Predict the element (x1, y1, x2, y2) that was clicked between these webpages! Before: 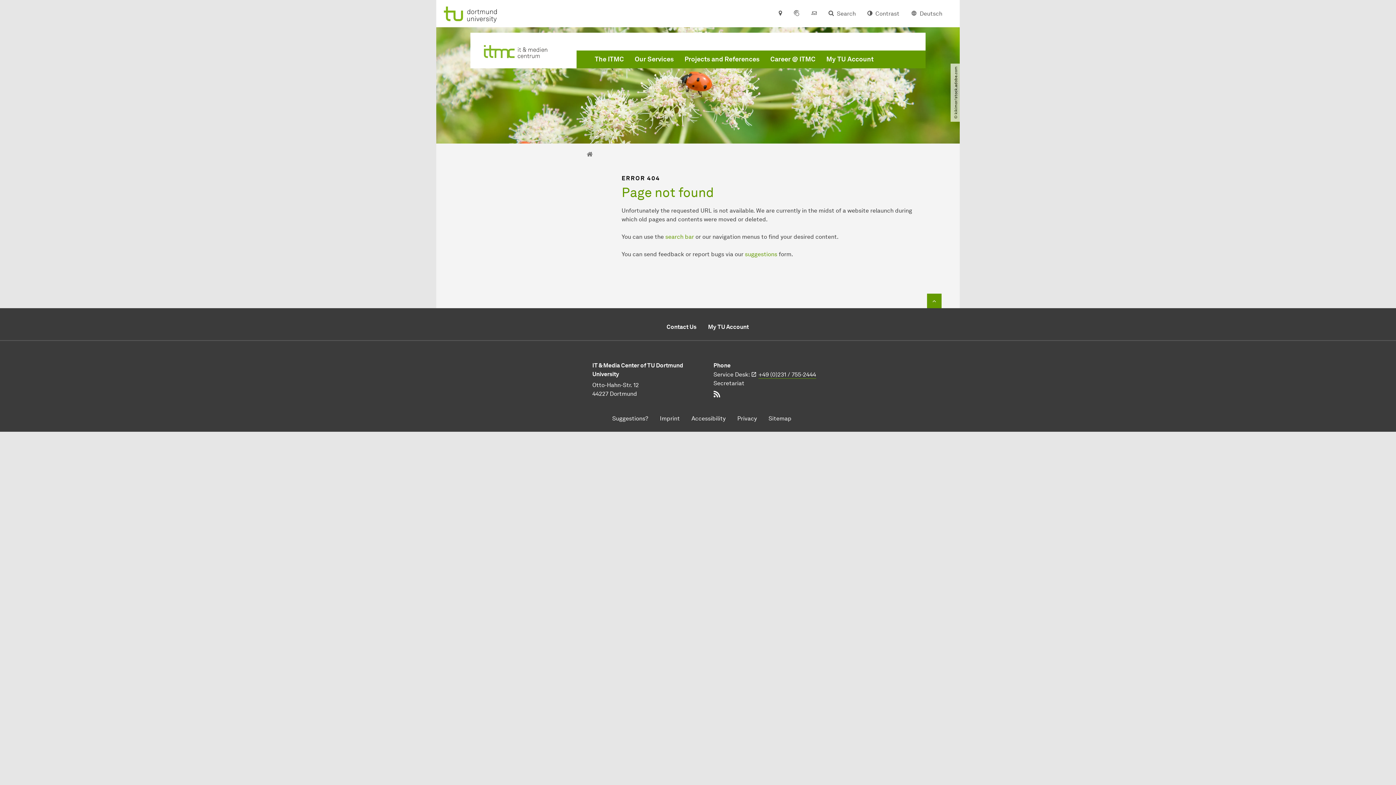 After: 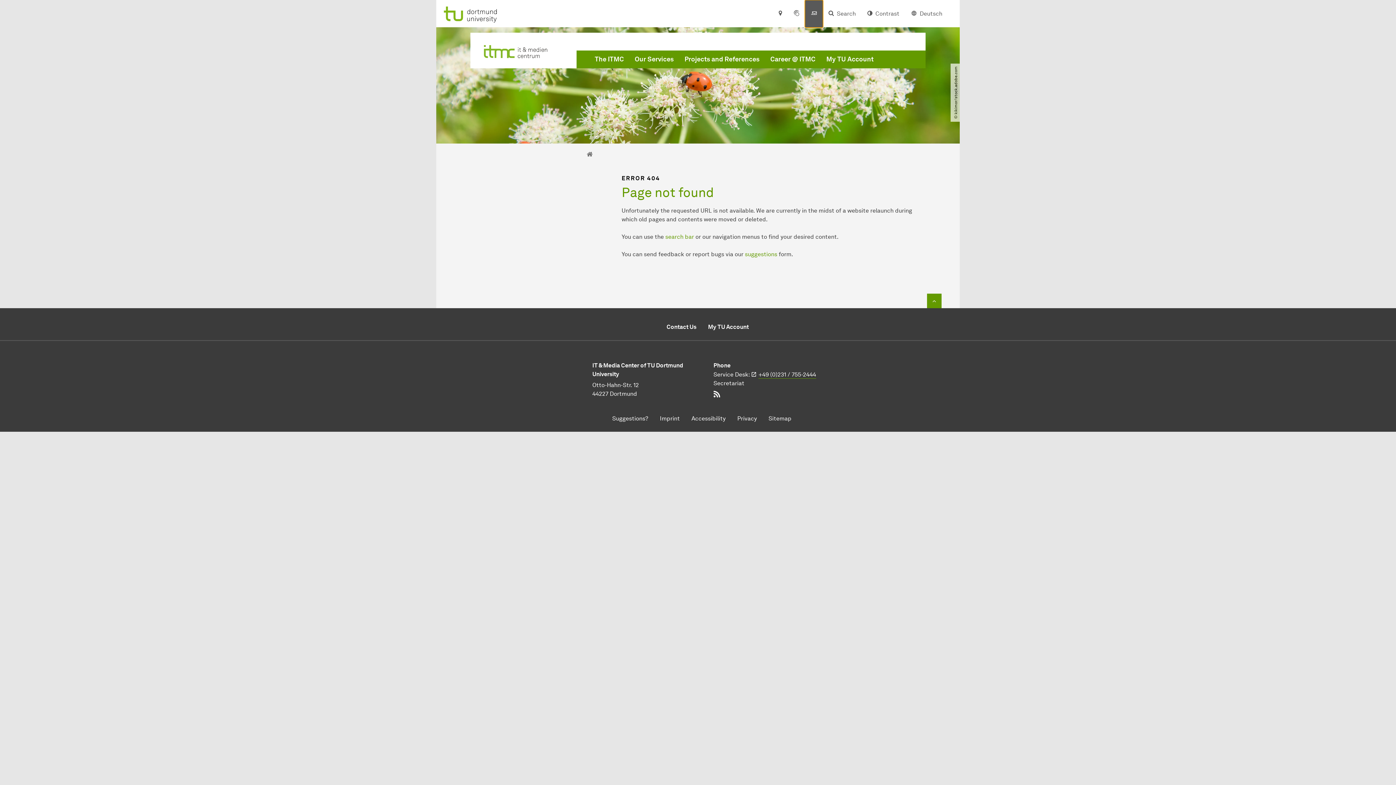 Action: bbox: (805, 0, 822, 27)